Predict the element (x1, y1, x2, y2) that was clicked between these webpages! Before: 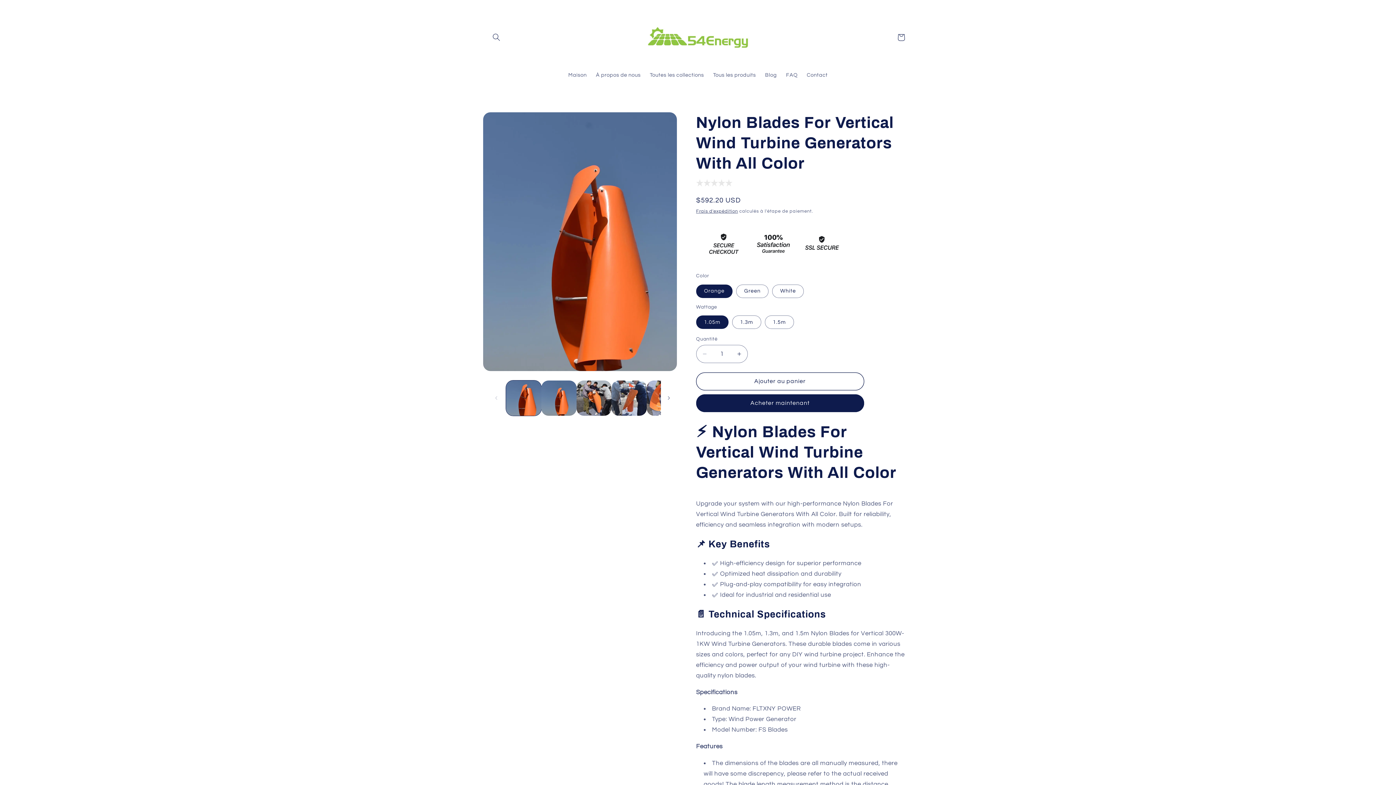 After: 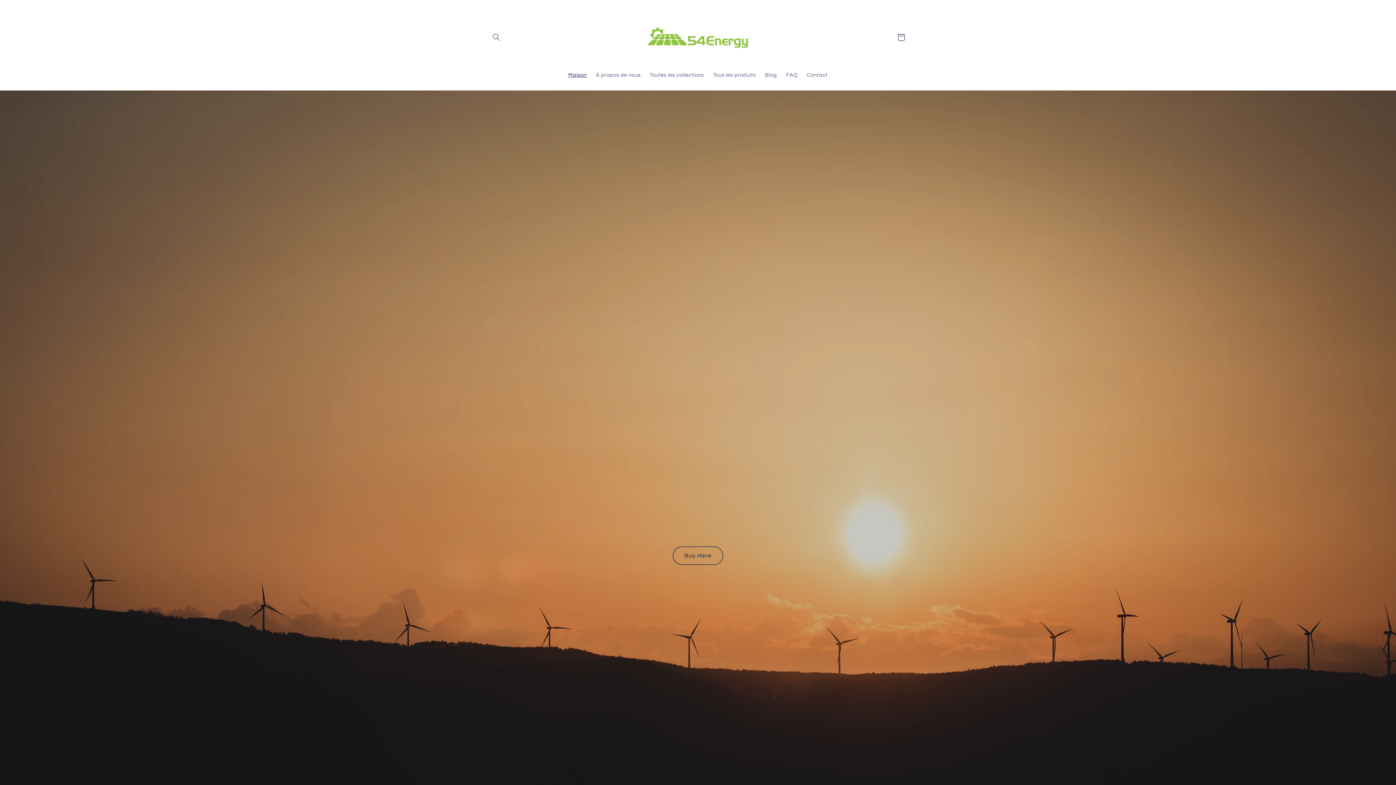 Action: bbox: (640, 7, 755, 67)